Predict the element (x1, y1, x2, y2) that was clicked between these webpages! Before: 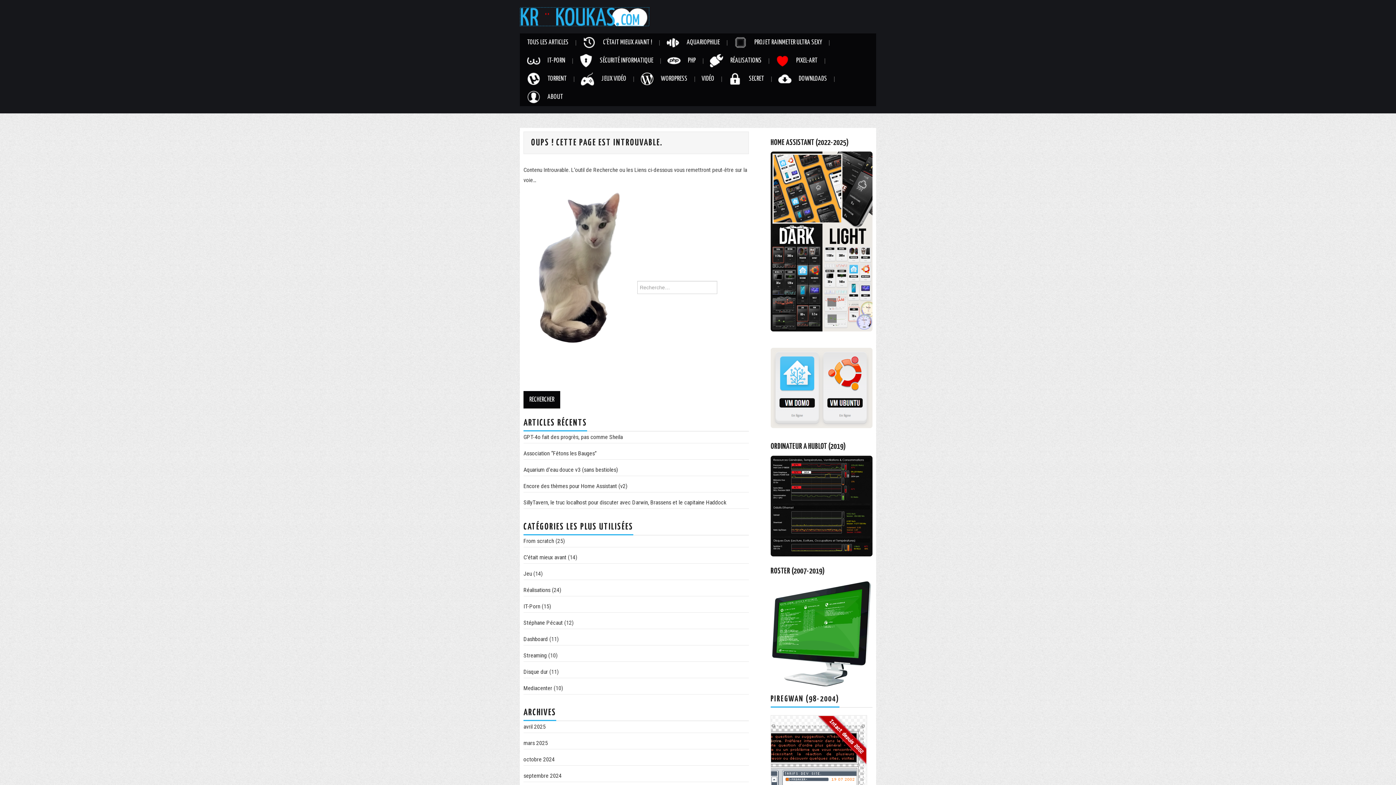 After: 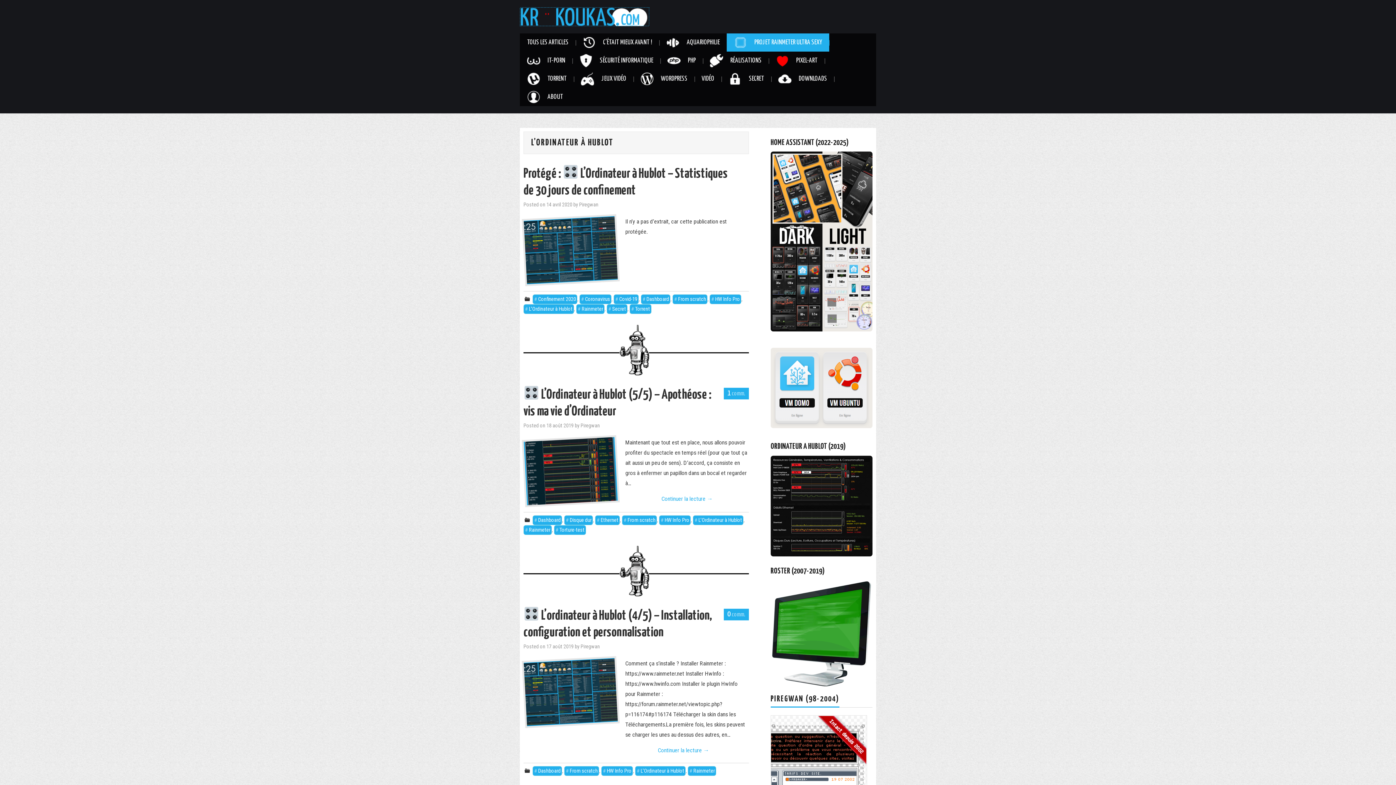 Action: label: PROJET RAINMETER ULTRA SEXY bbox: (726, 33, 829, 51)